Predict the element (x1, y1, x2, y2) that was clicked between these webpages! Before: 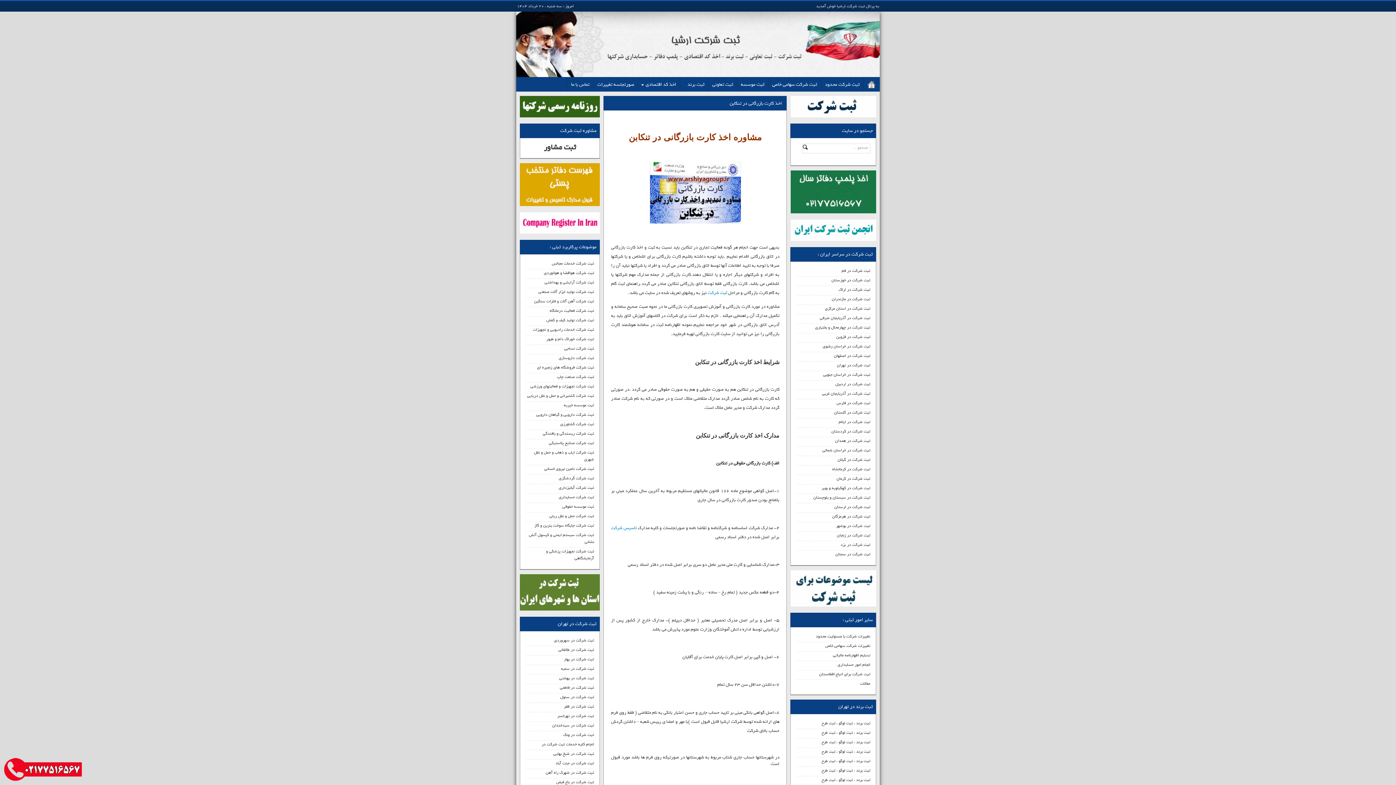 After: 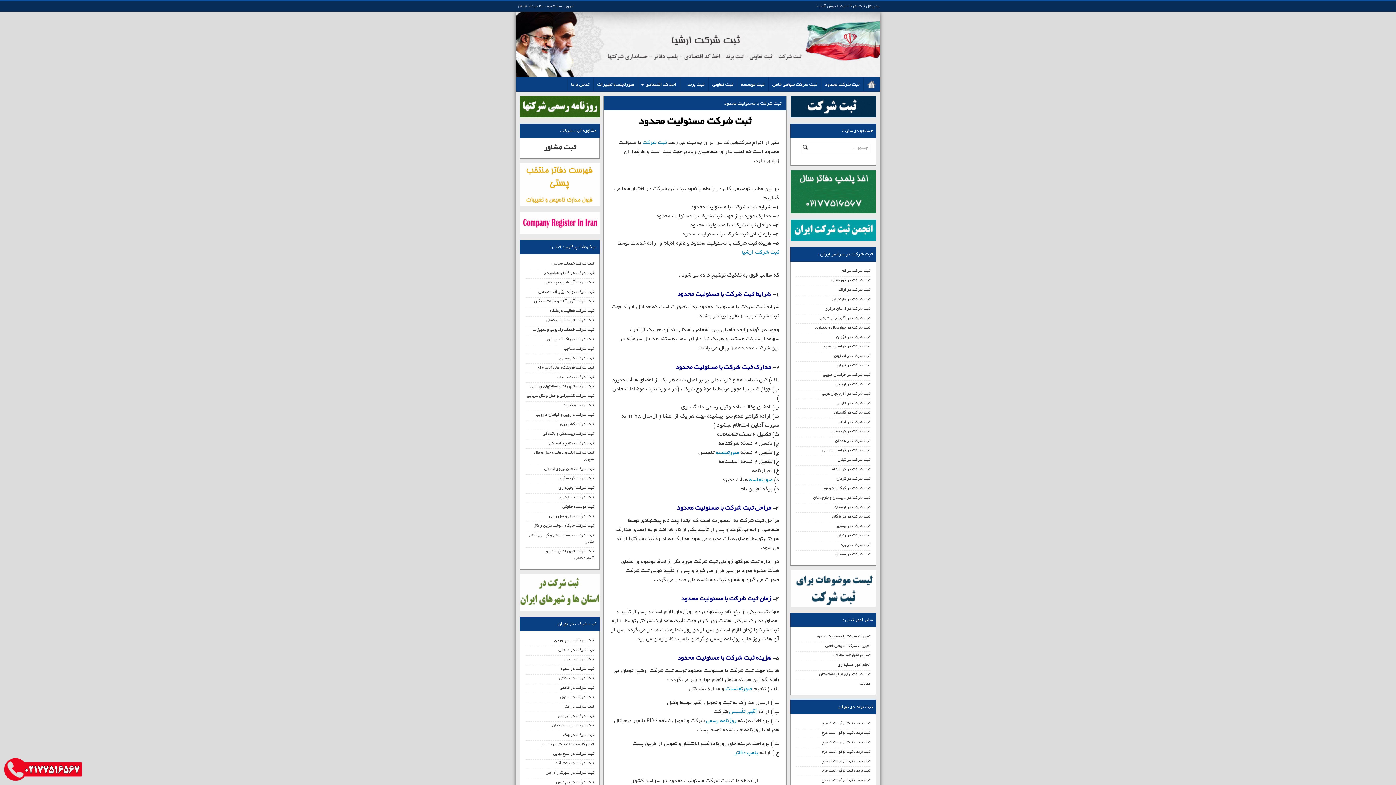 Action: bbox: (825, 81, 860, 88) label: ثبت شرکت محدود